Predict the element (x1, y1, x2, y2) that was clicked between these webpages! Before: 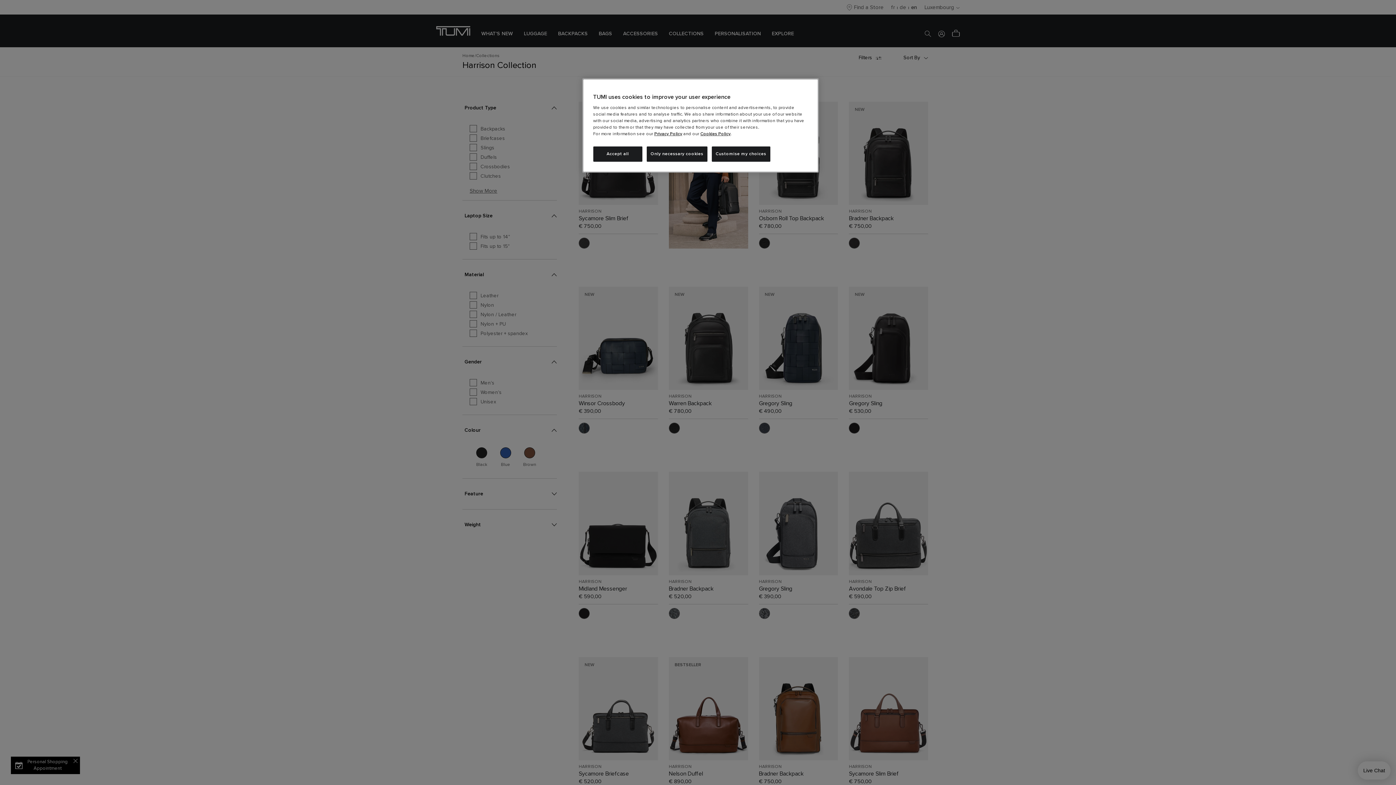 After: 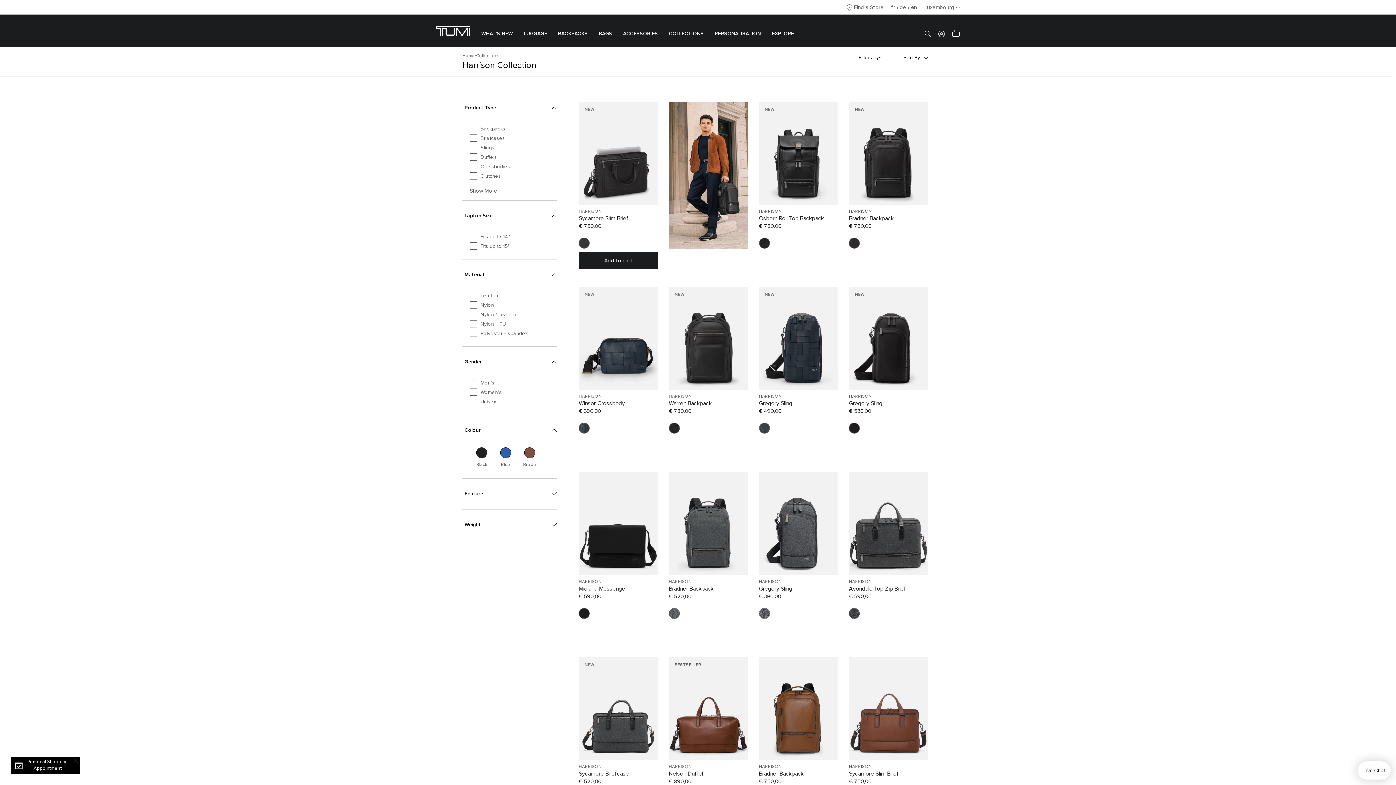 Action: bbox: (593, 146, 642, 161) label: Accept all